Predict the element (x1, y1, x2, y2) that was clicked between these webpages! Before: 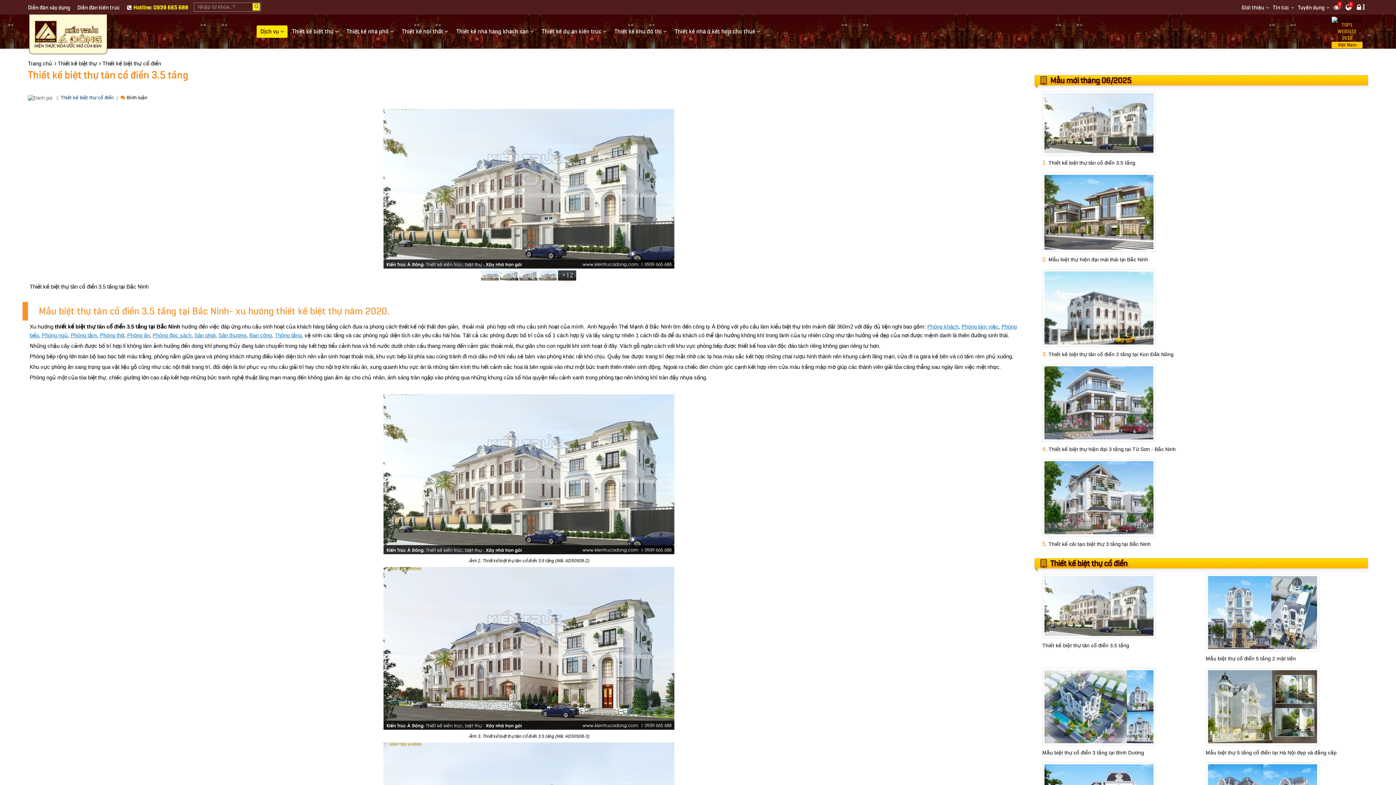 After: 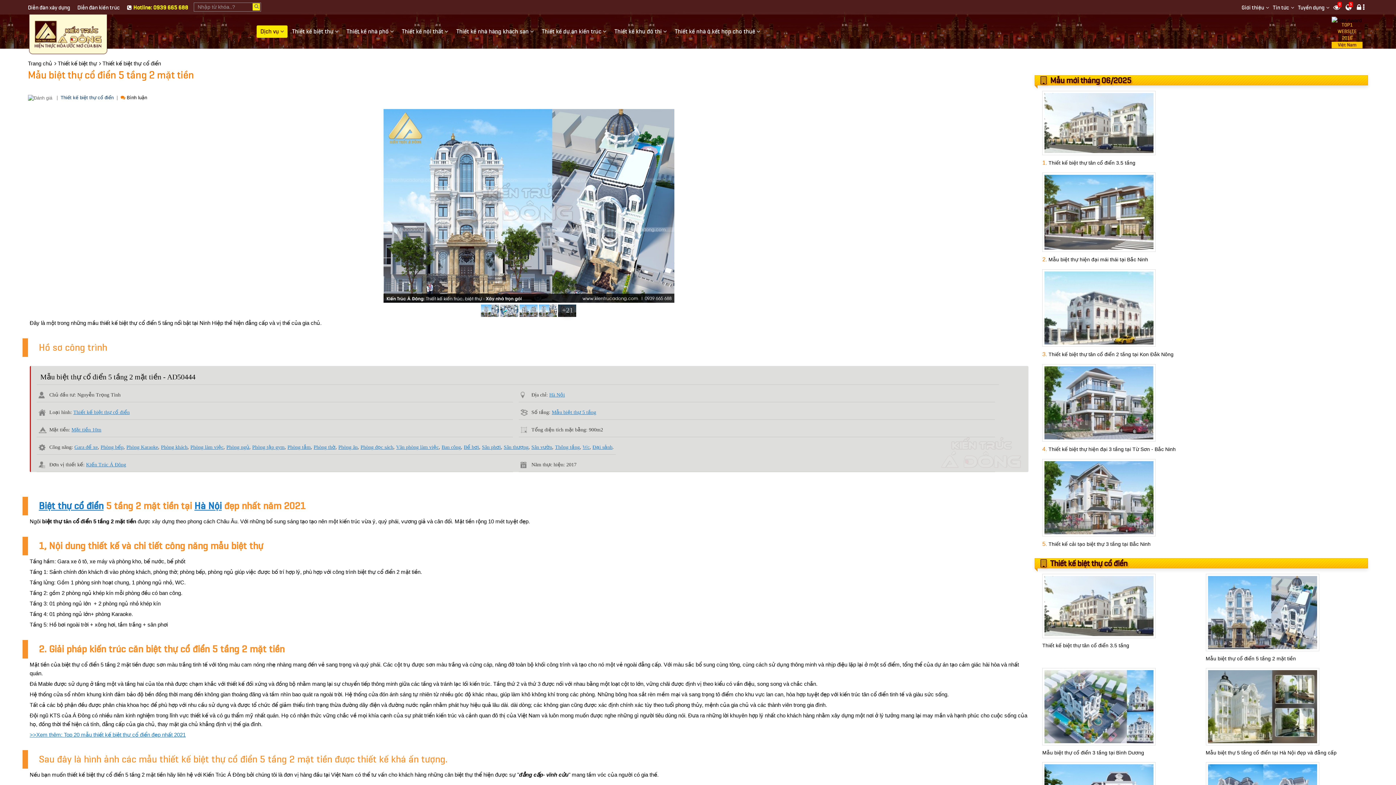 Action: bbox: (1206, 656, 1296, 661) label: Mẫu biệt thự cổ điển 5 tầng 2 mặt tiền